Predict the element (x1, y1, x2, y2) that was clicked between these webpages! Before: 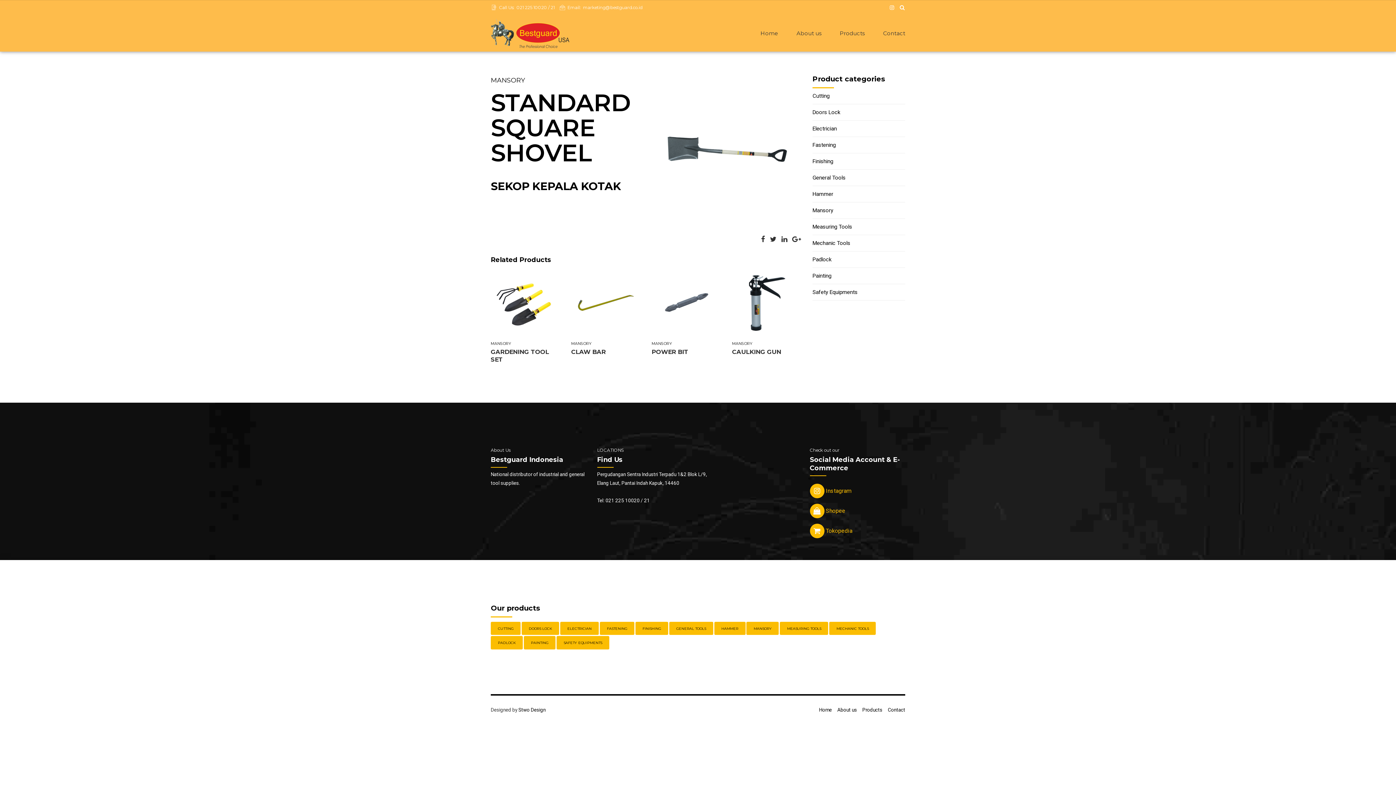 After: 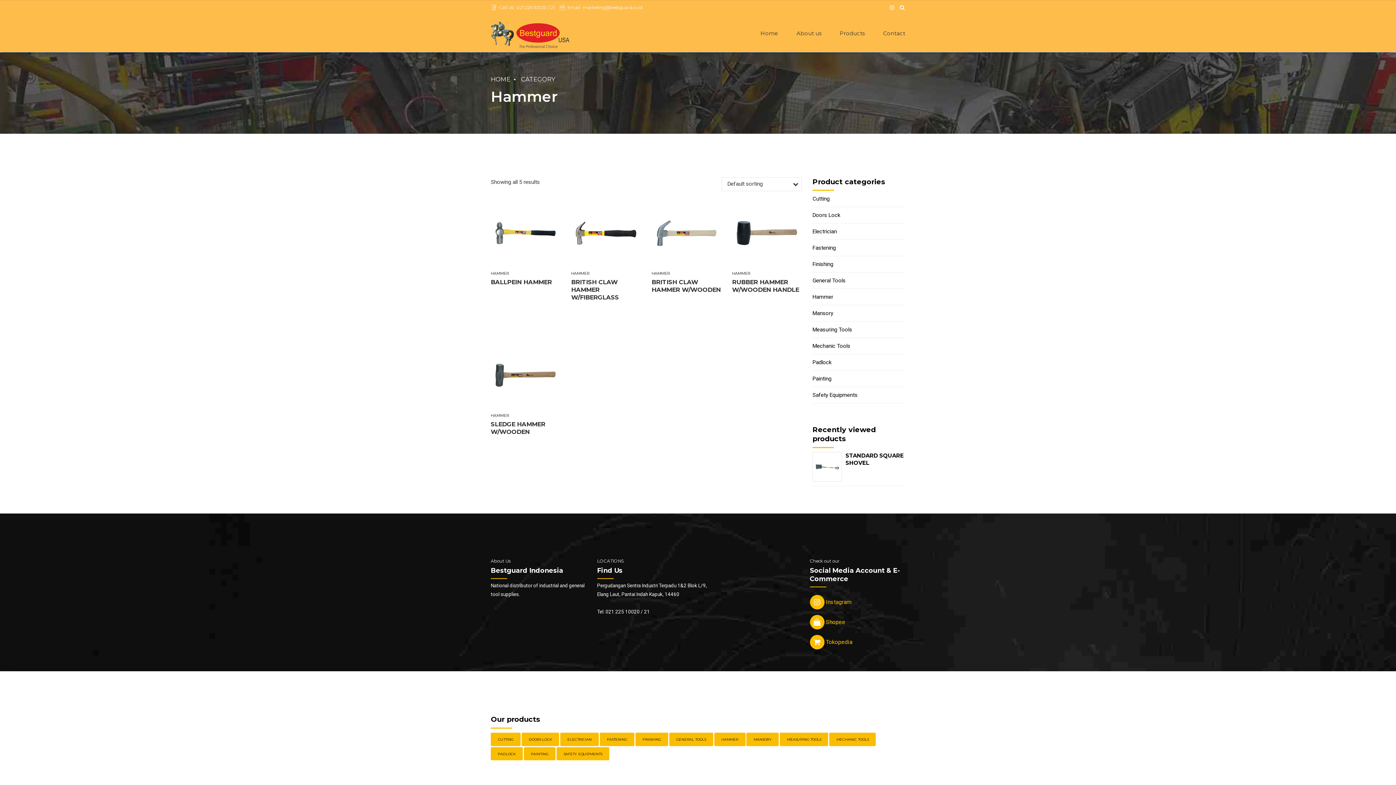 Action: label: Hammer (5 items) bbox: (714, 622, 745, 635)